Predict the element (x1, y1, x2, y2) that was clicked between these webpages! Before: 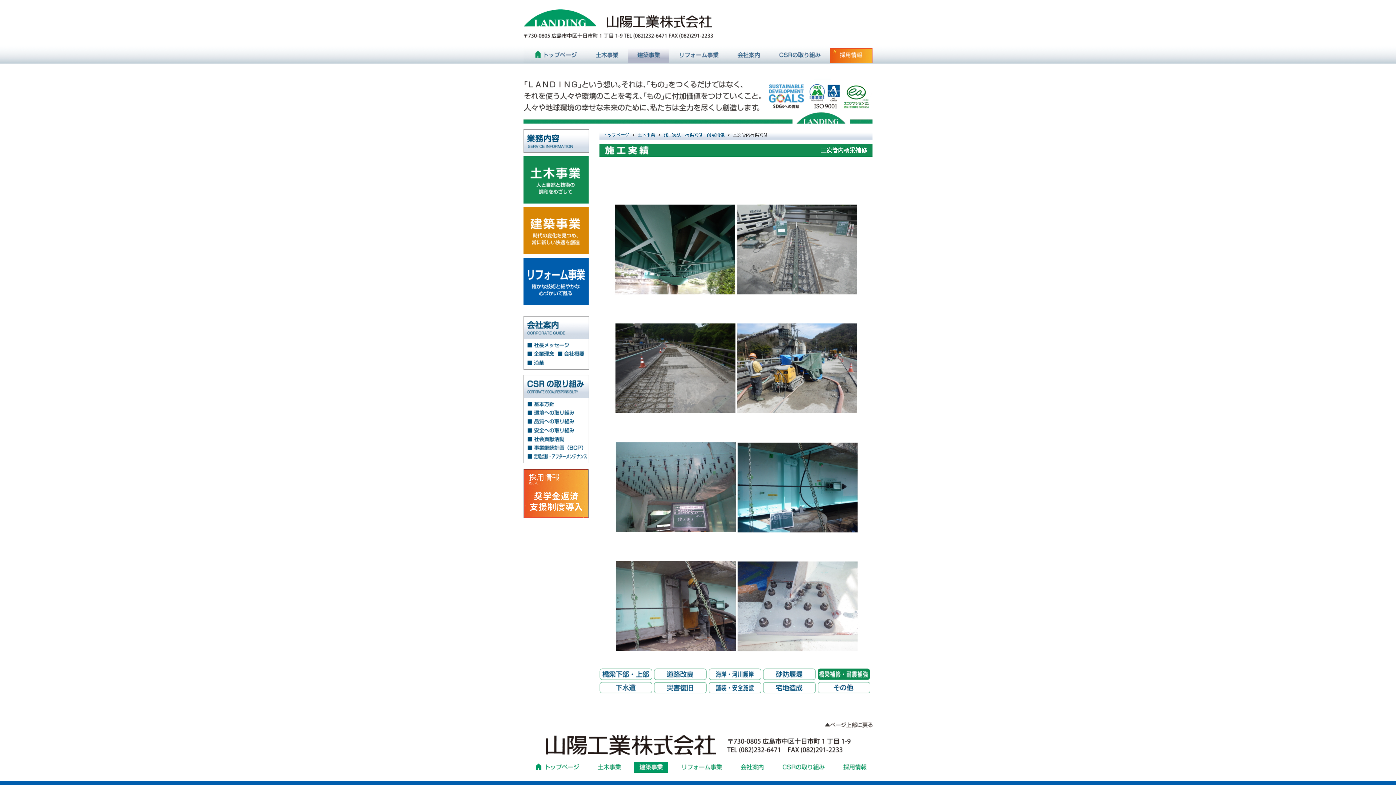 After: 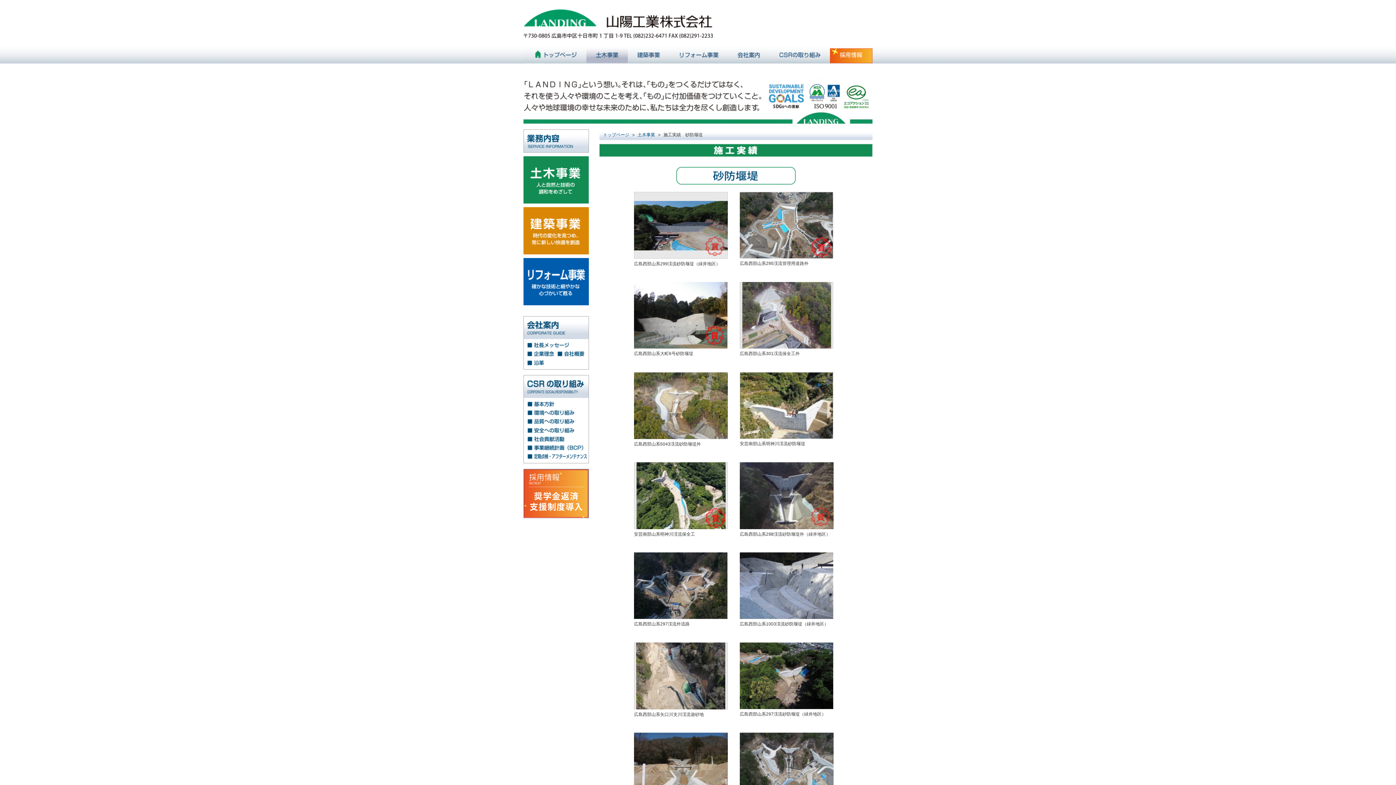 Action: bbox: (763, 679, 816, 681)